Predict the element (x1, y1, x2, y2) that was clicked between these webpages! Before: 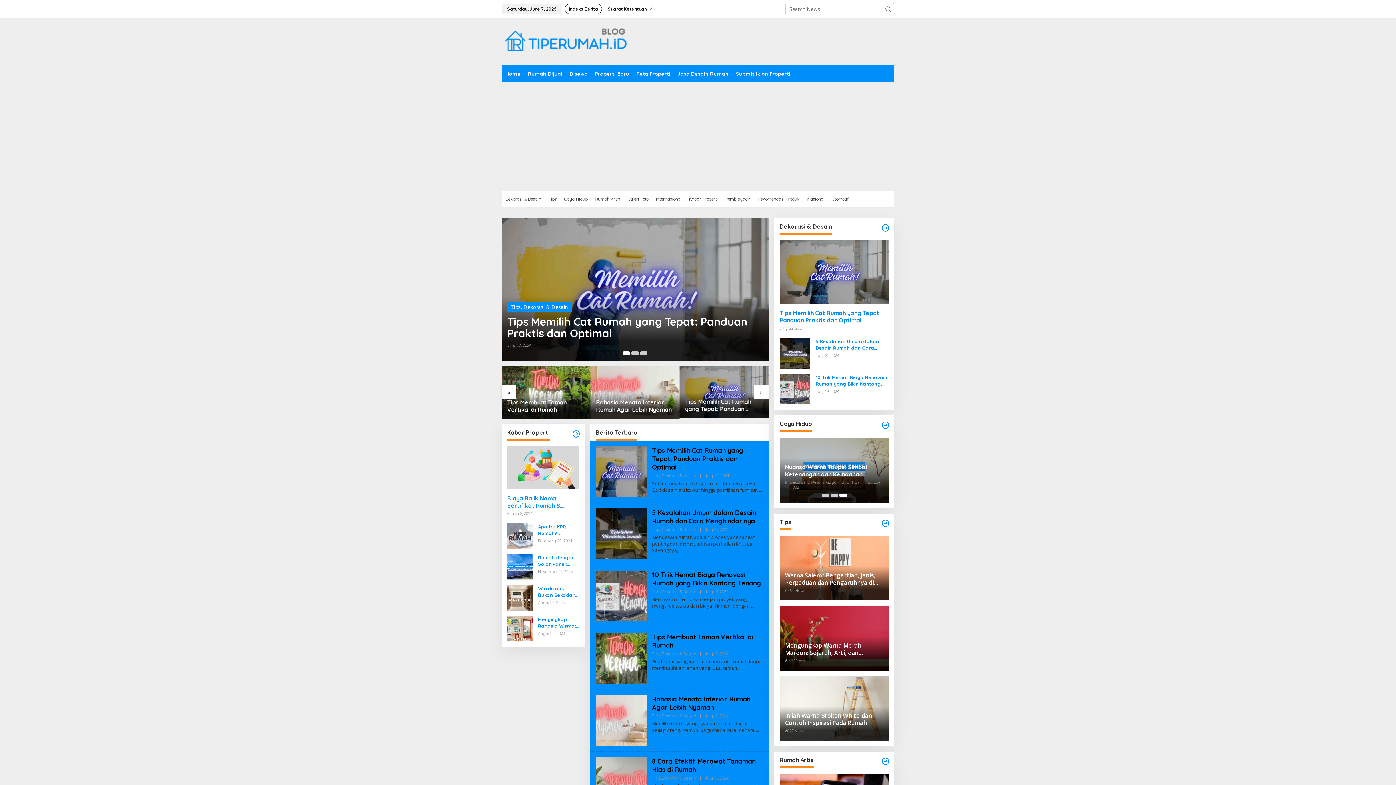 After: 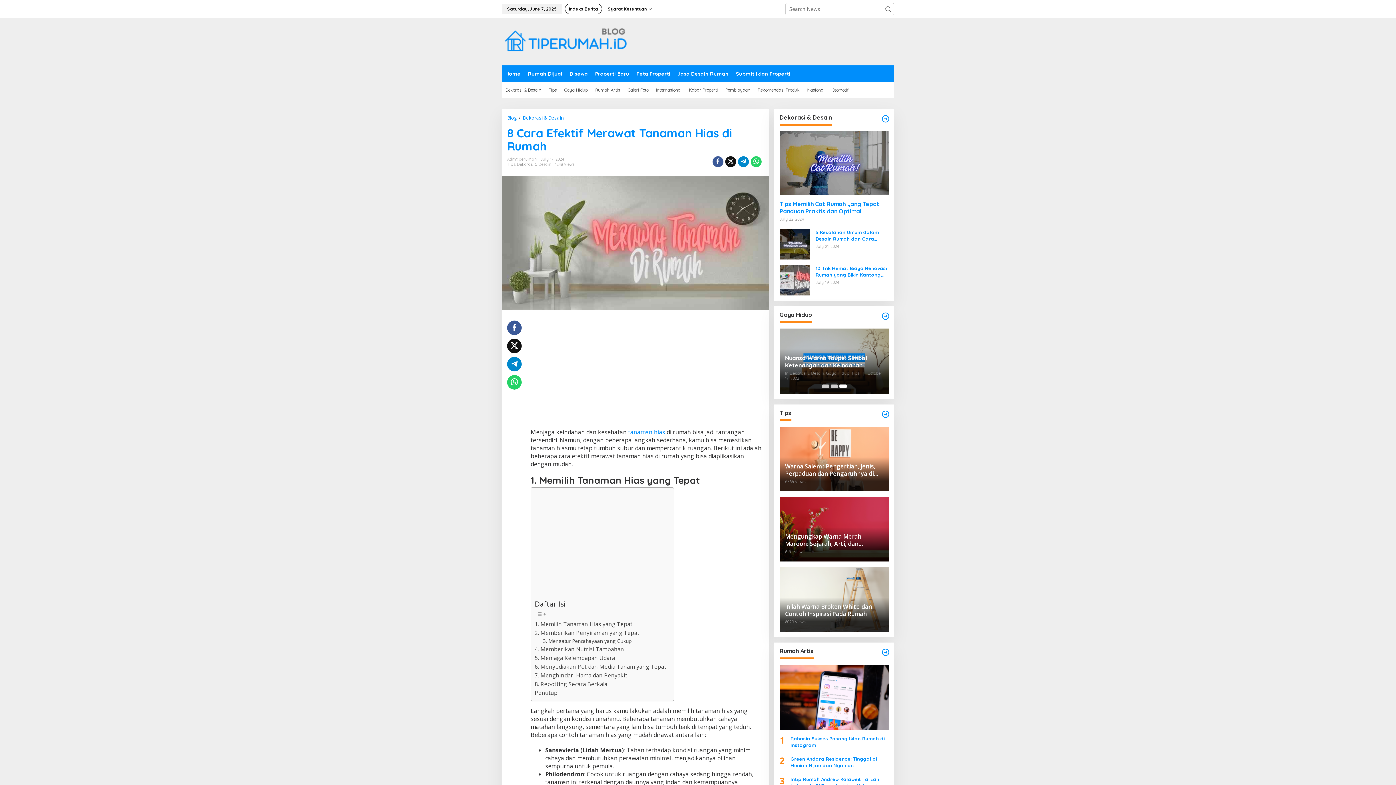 Action: bbox: (740, 680, 743, 686)